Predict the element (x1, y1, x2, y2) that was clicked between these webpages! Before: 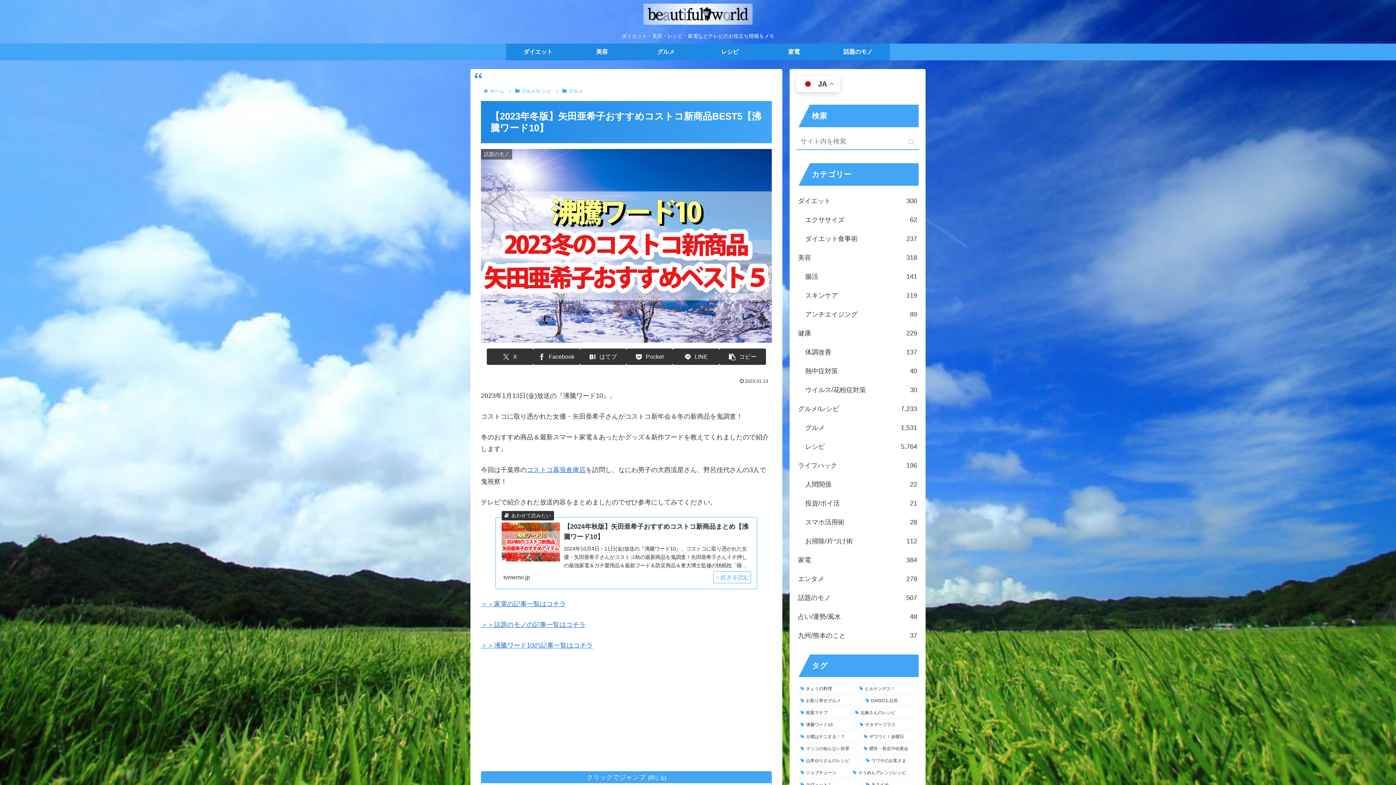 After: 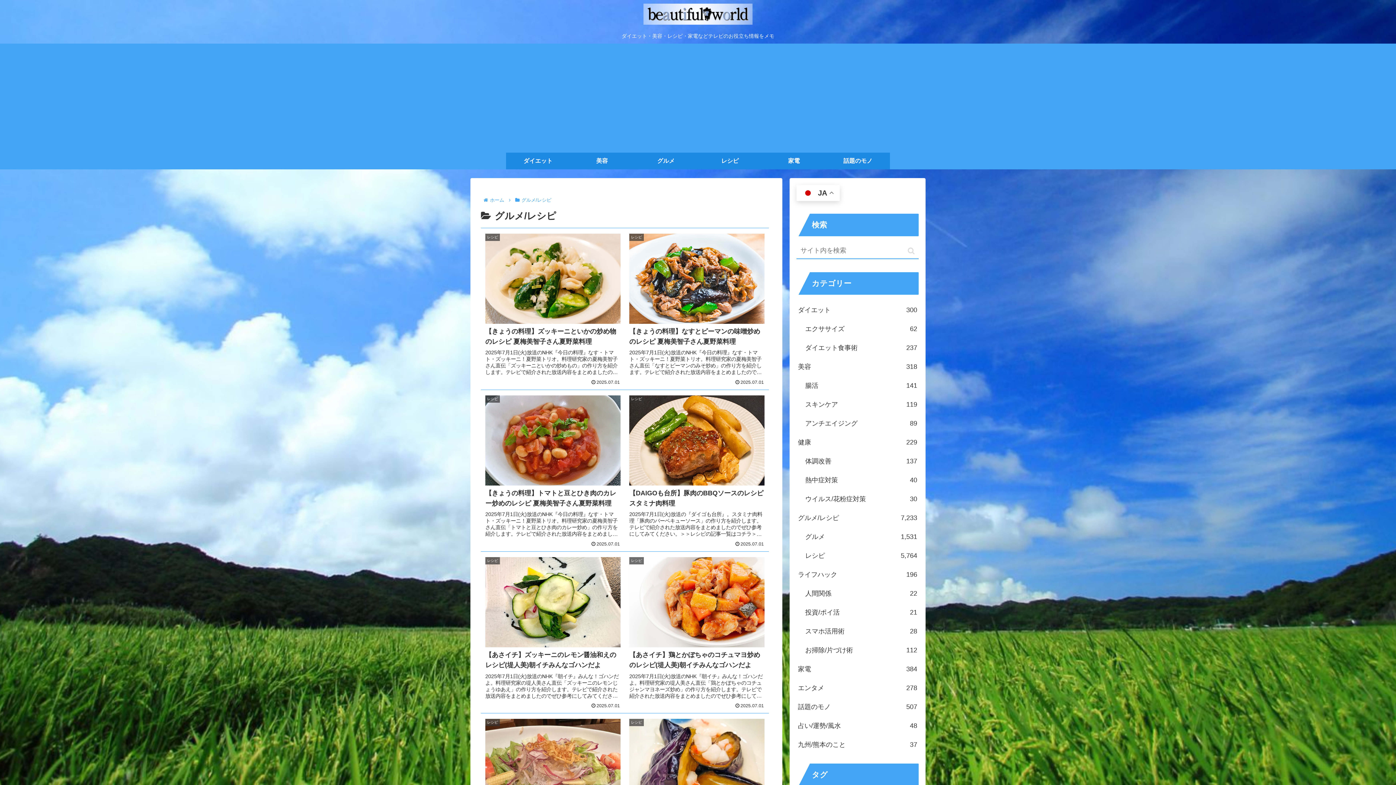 Action: bbox: (520, 88, 552, 93) label: グルメ/レシピ